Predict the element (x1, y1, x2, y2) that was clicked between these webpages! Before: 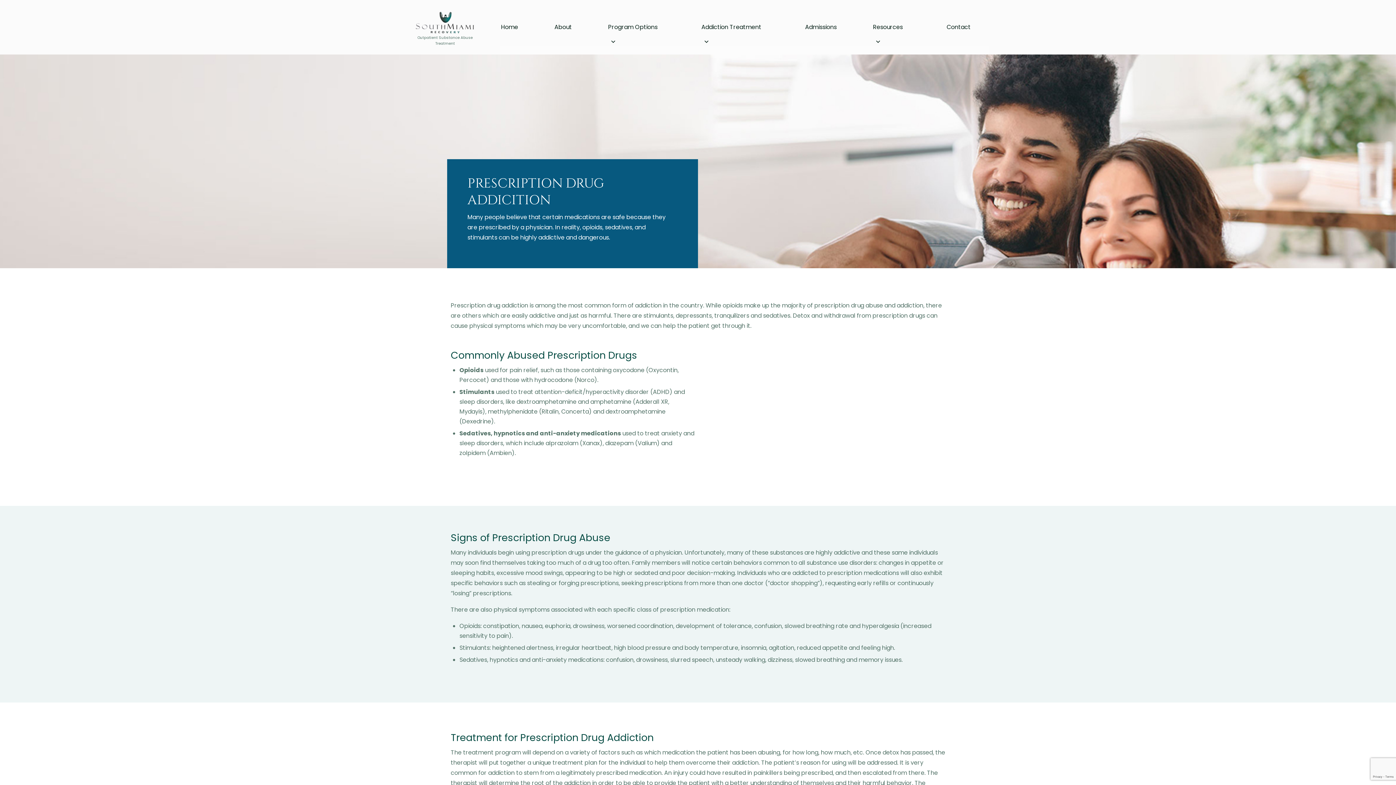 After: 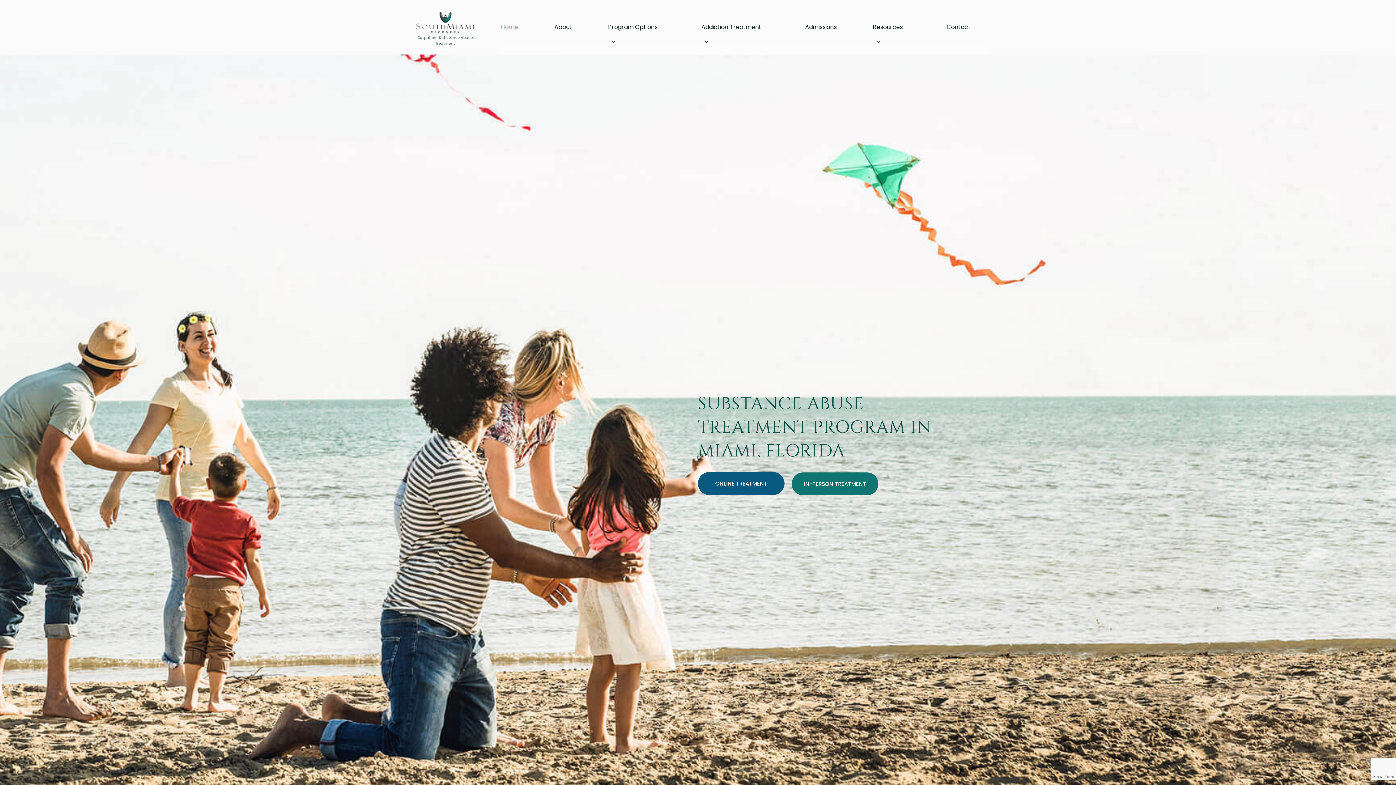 Action: bbox: (414, 10, 475, 34)